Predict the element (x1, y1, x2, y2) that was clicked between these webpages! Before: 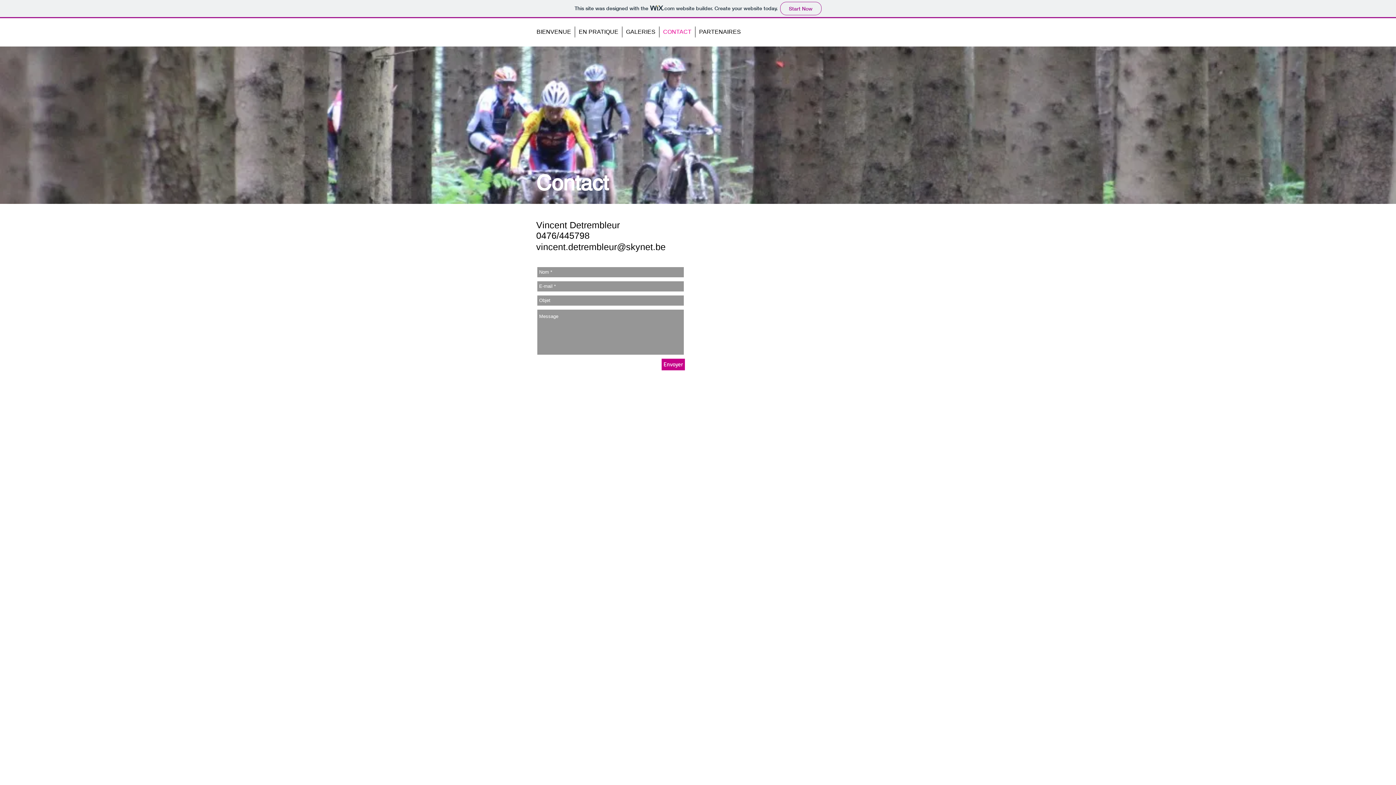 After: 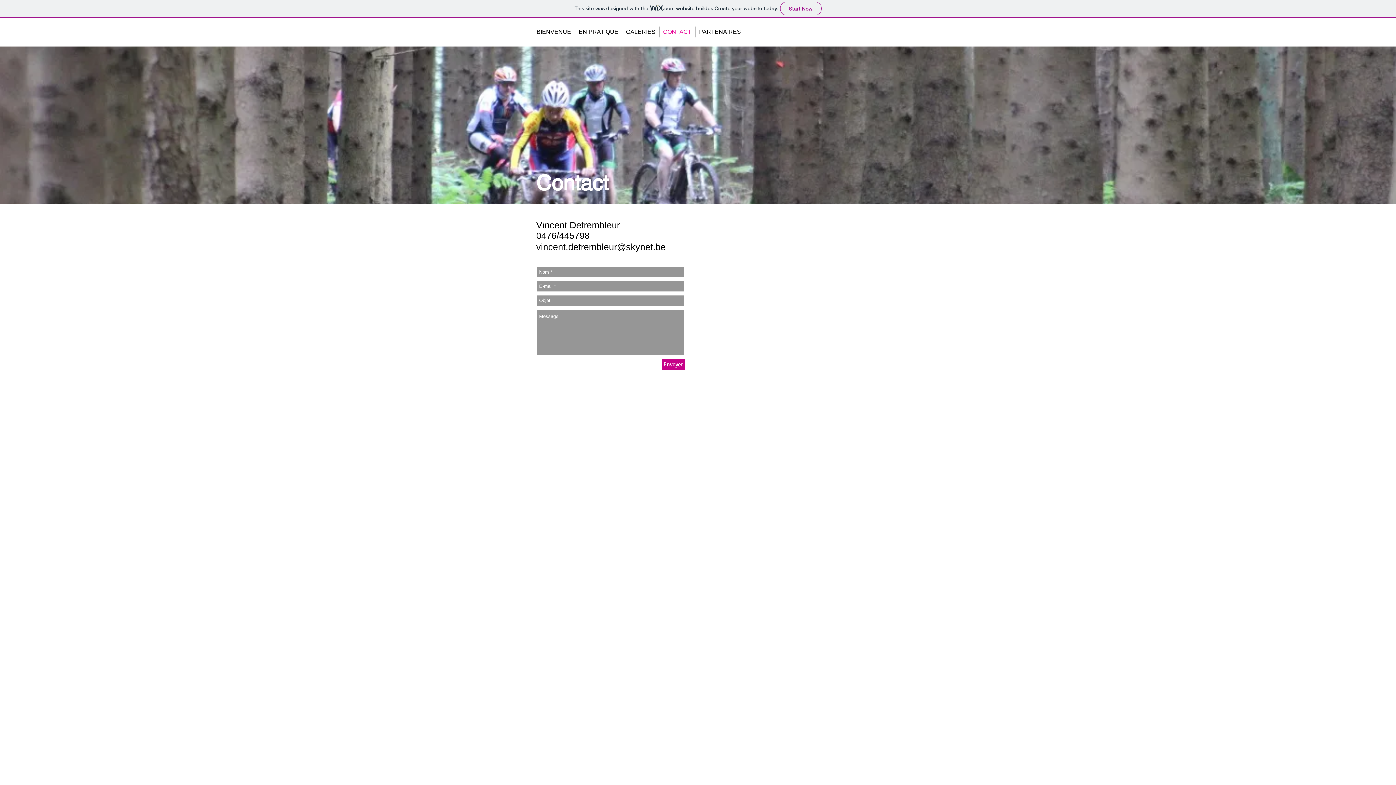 Action: bbox: (536, 241, 665, 252) label: vincent.detrembleur@skynet.be